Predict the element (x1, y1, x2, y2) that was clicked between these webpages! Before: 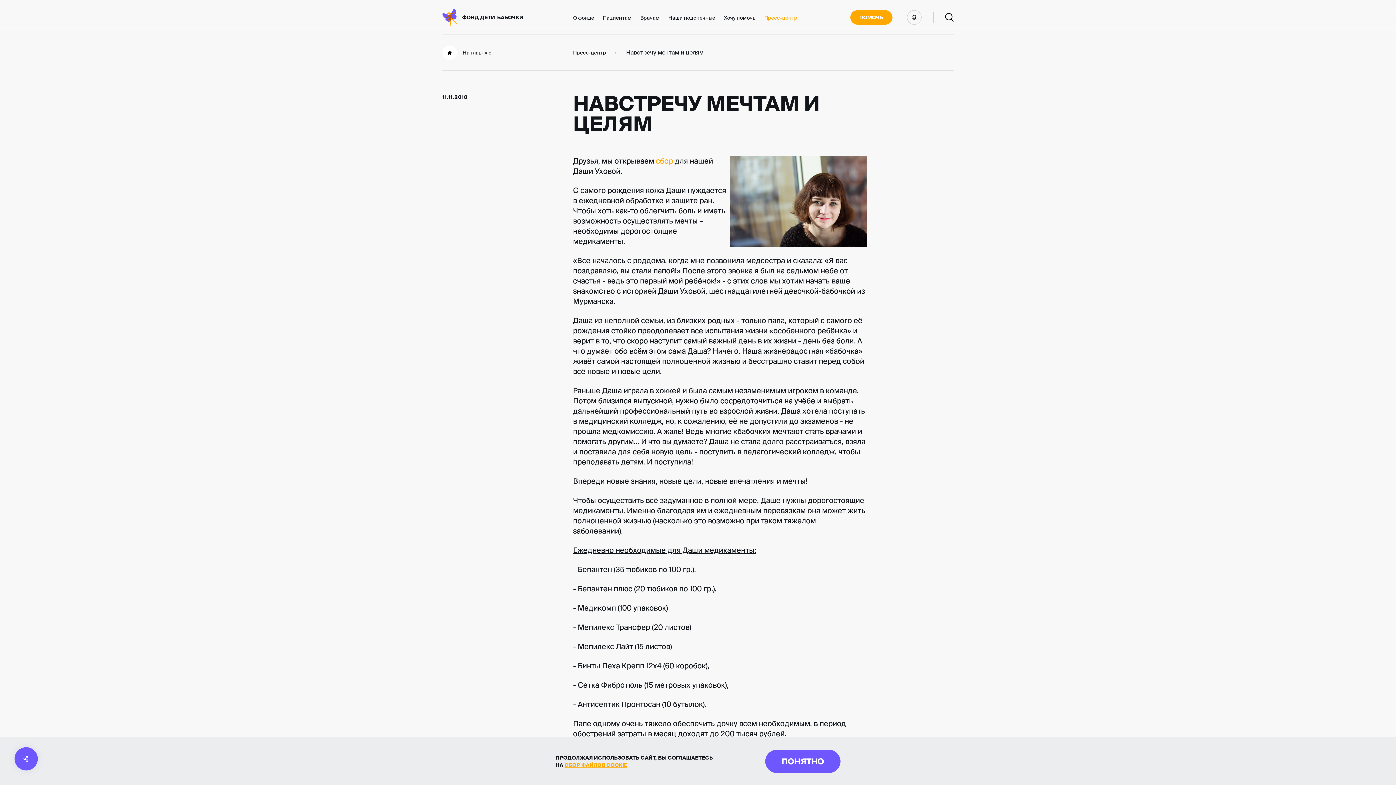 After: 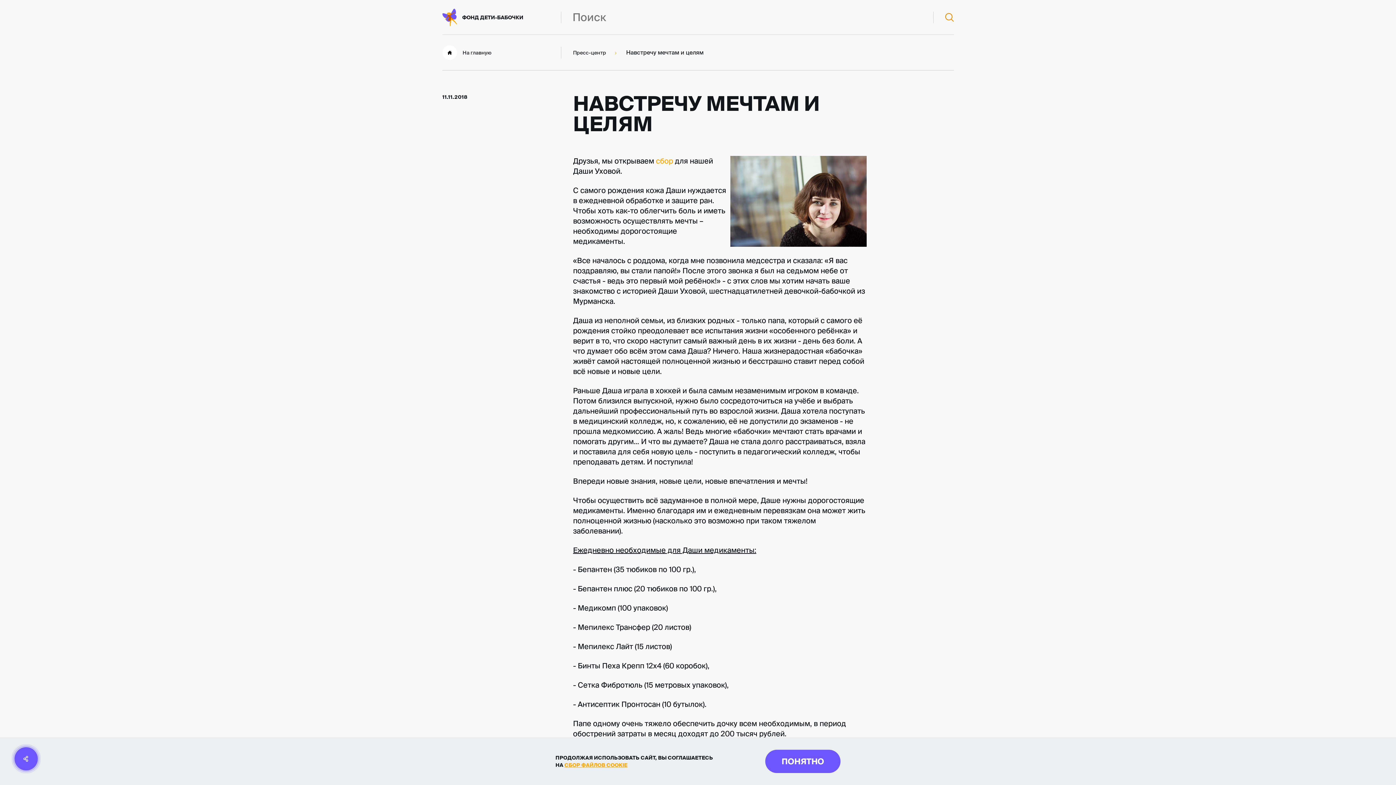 Action: bbox: (945, 12, 954, 21)